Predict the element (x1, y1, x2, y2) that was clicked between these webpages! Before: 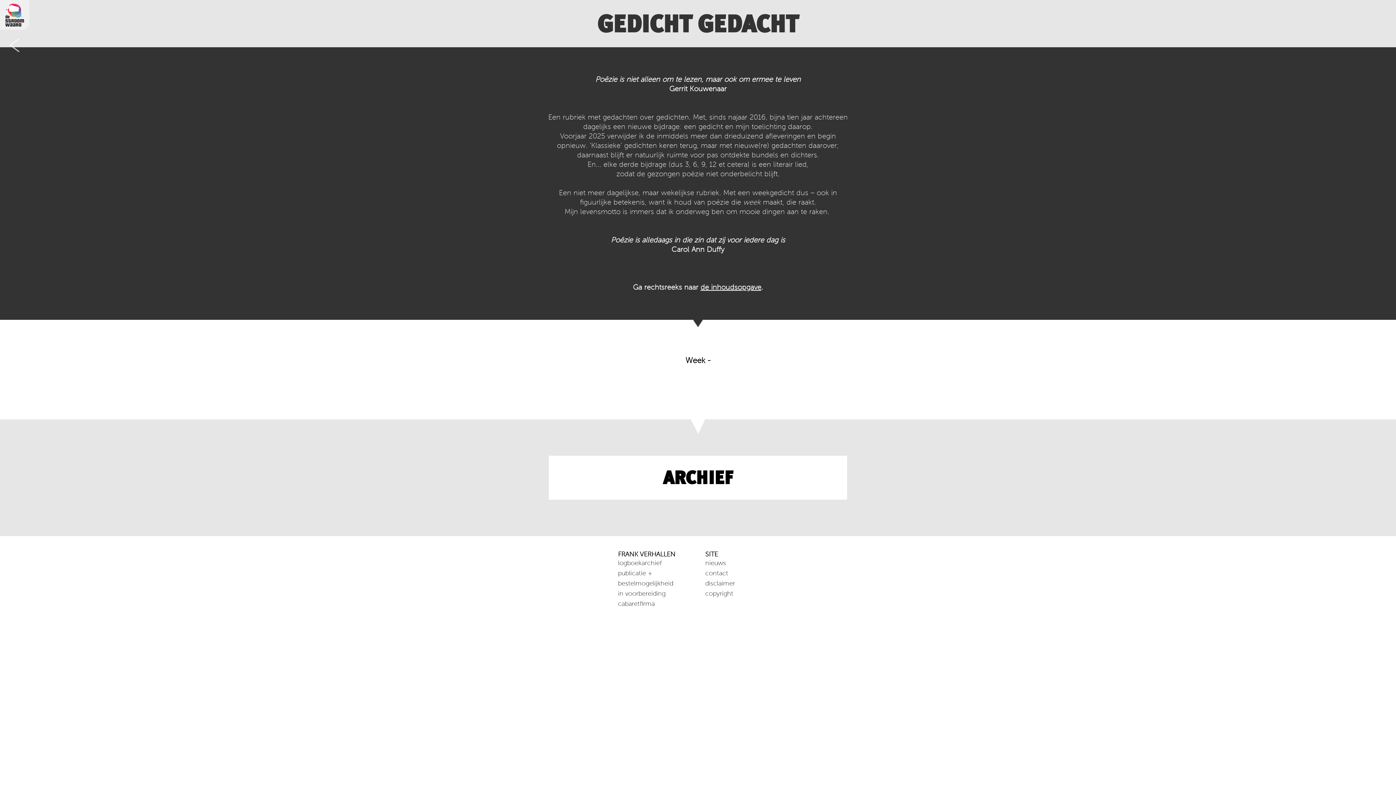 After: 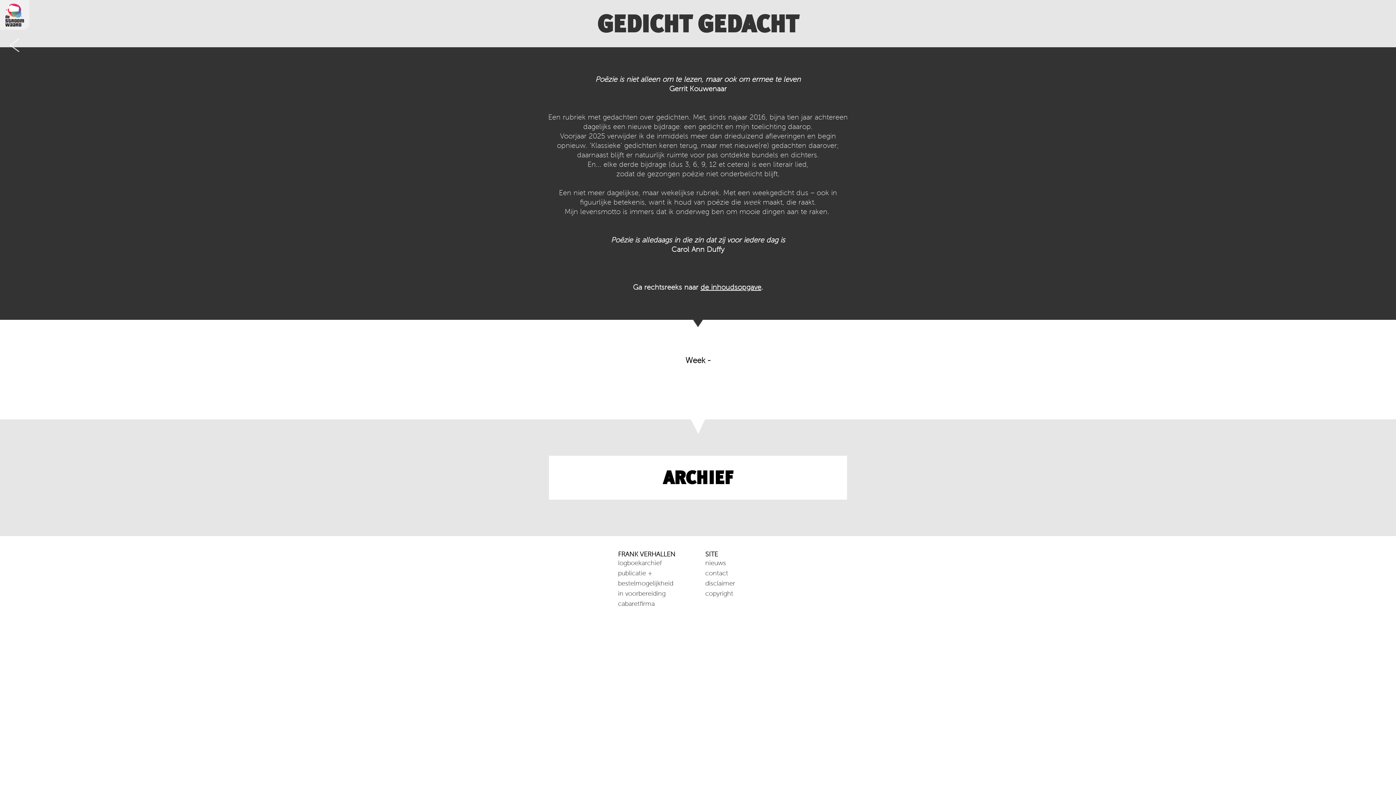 Action: bbox: (618, 600, 654, 607) label: cabaretfirma